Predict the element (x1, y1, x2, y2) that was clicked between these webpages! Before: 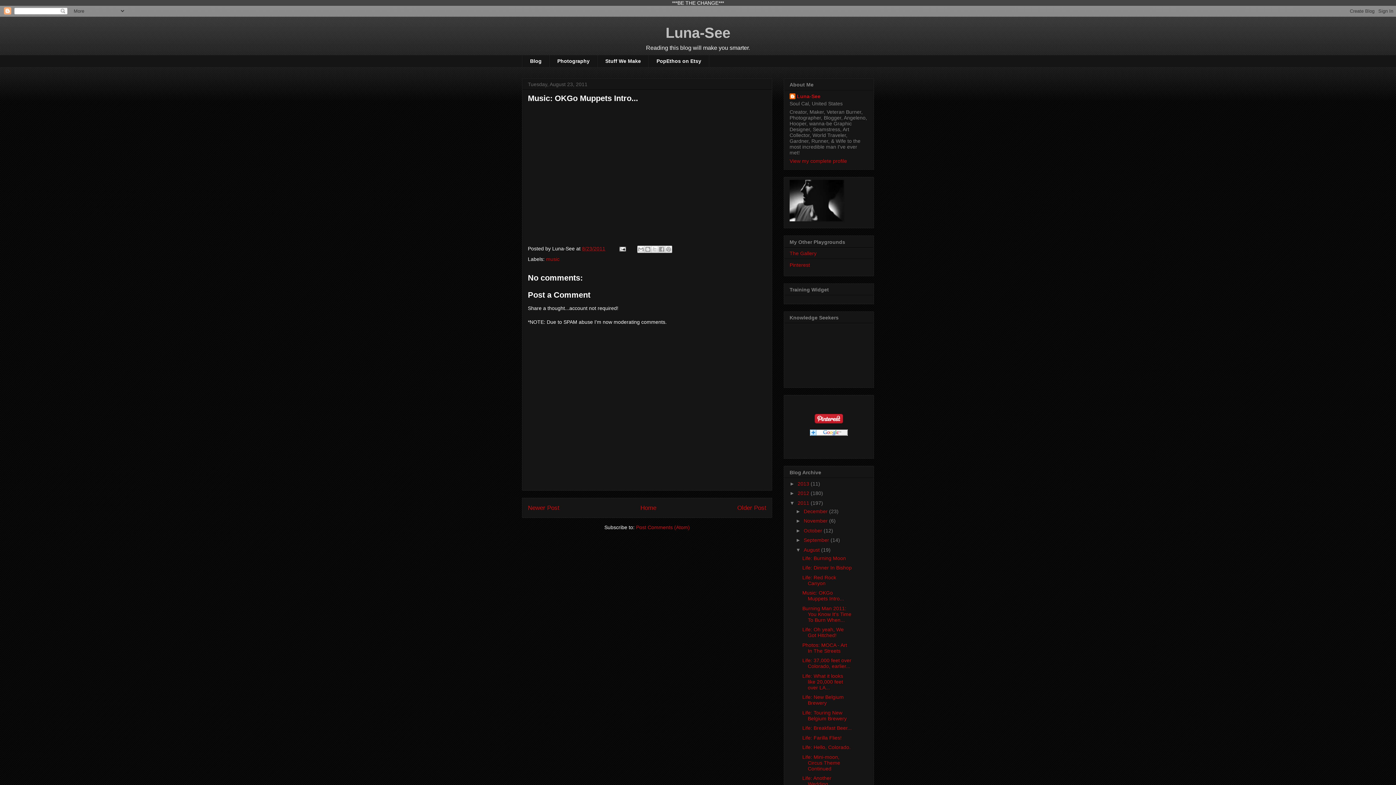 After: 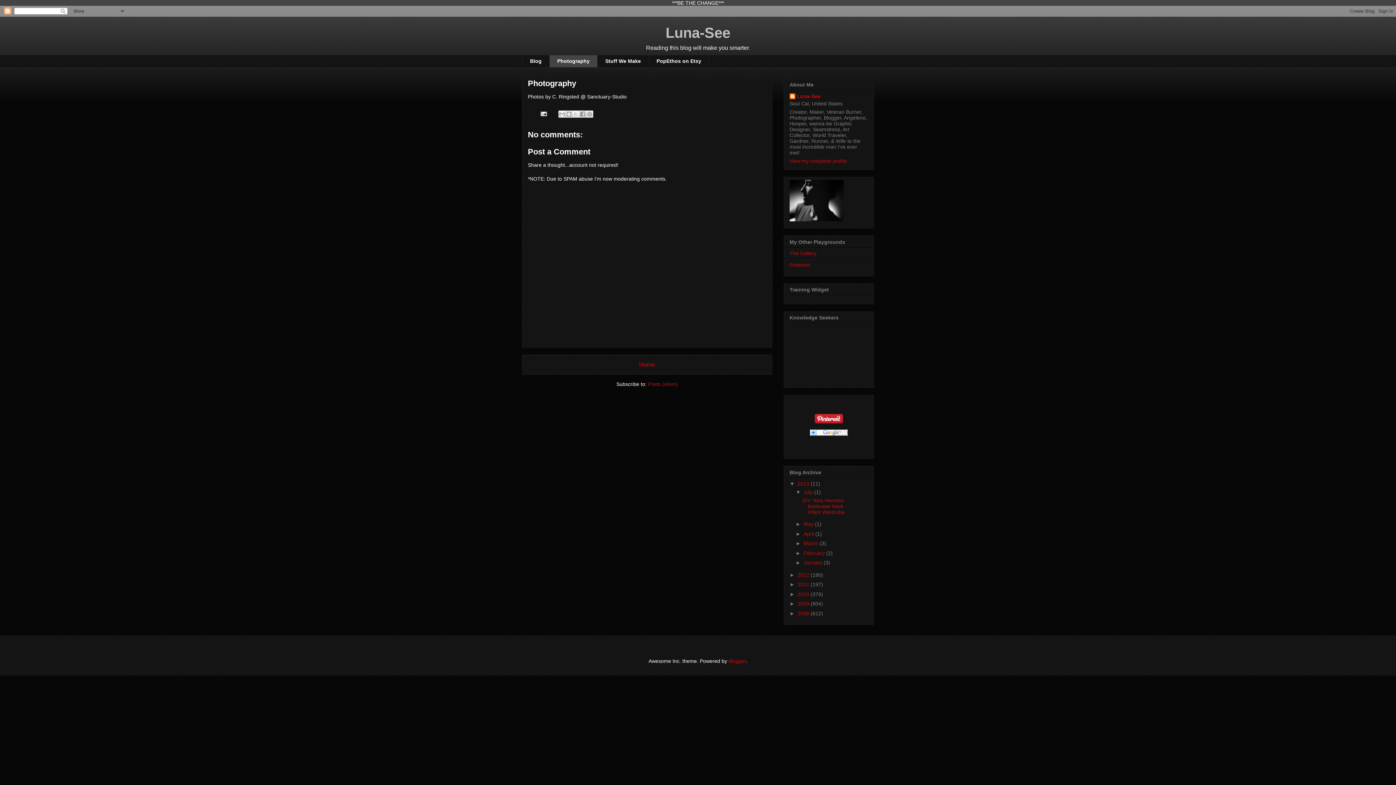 Action: label: Photography bbox: (549, 54, 597, 67)